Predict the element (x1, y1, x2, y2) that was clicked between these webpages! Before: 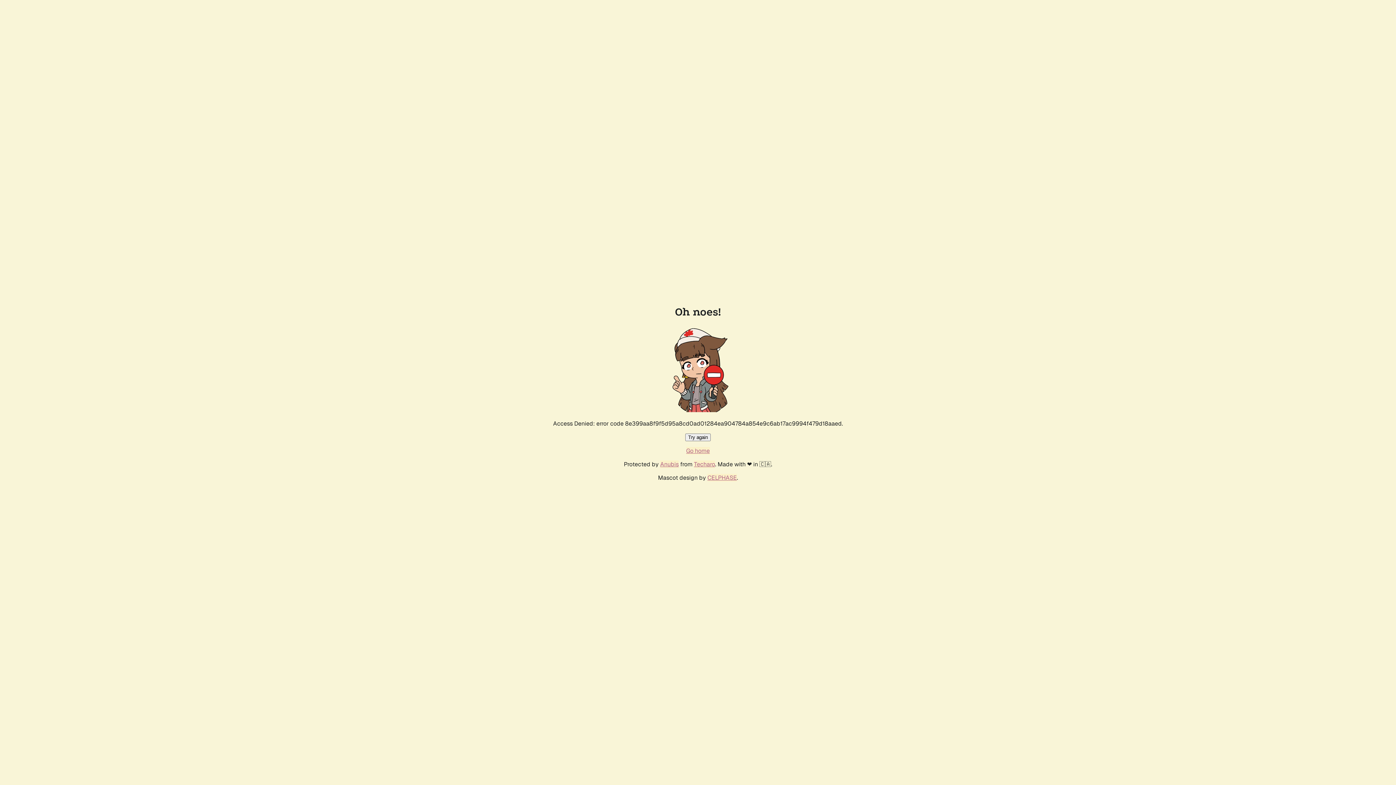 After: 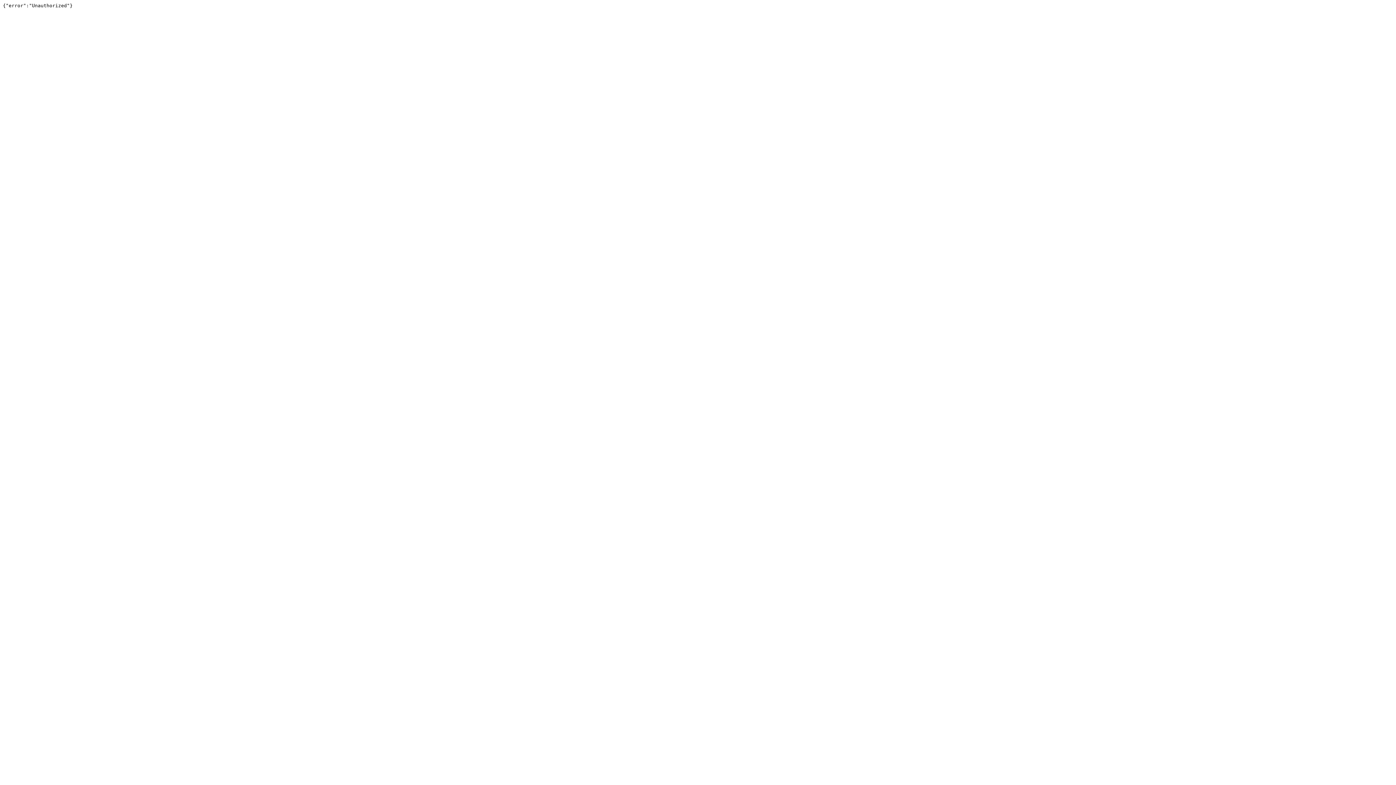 Action: label: Techaro bbox: (694, 460, 715, 468)